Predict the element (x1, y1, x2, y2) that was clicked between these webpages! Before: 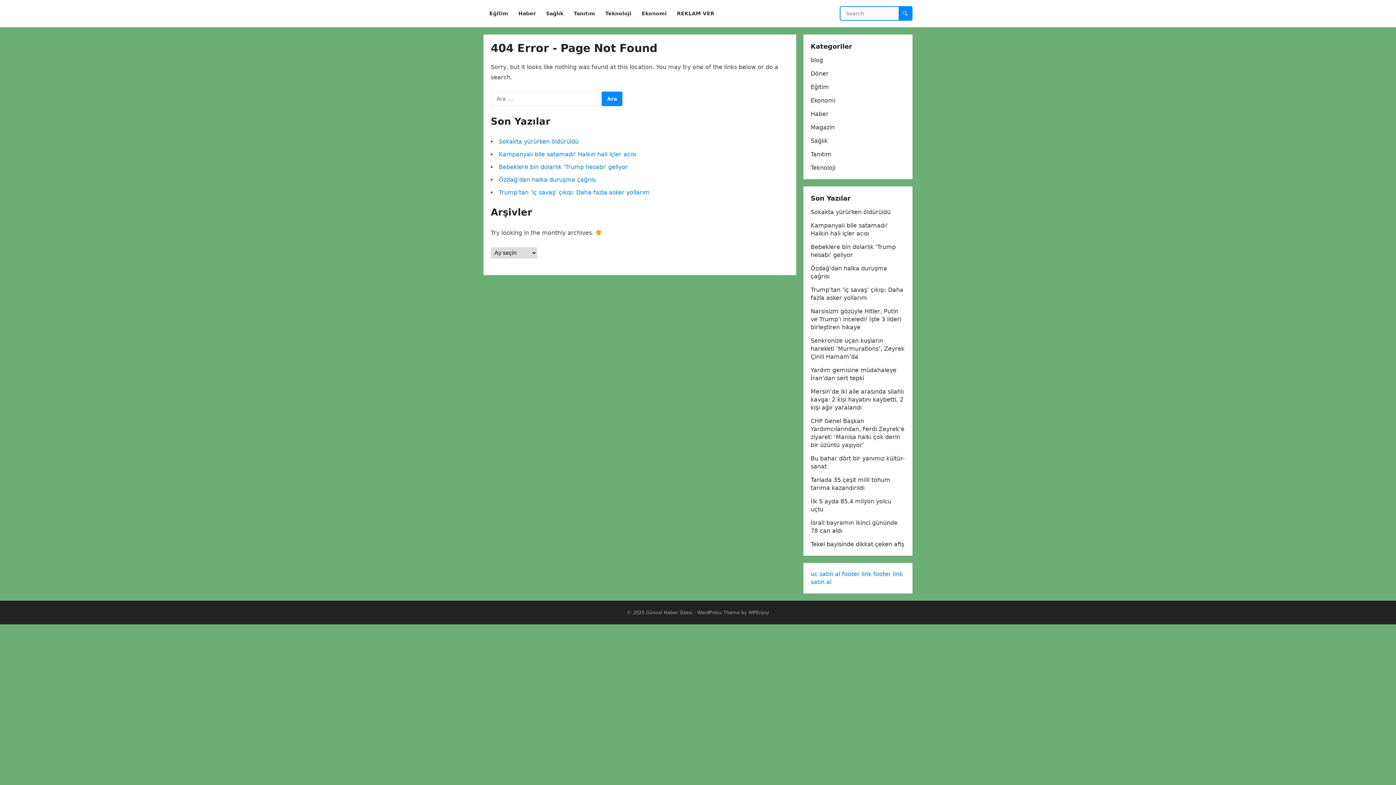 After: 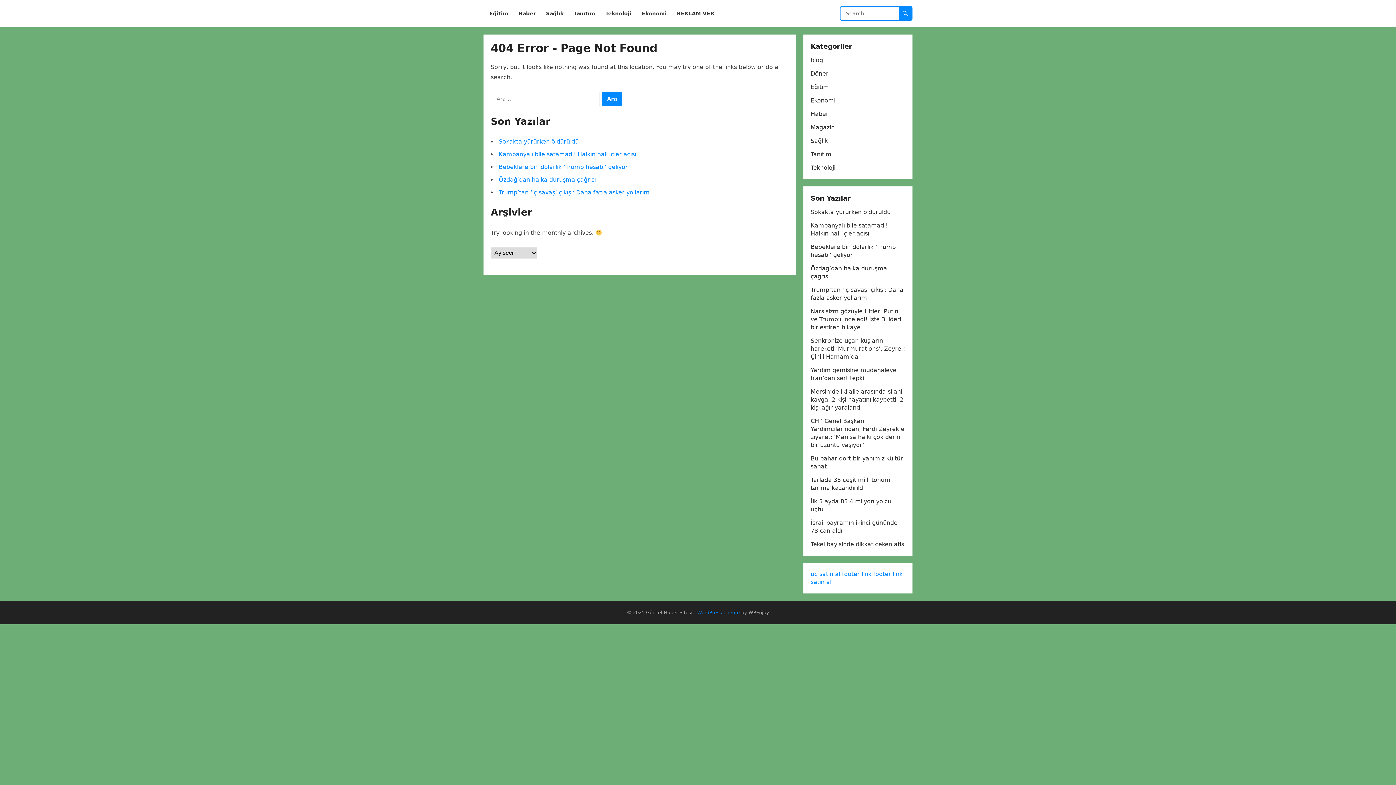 Action: bbox: (697, 610, 740, 615) label: WordPress Theme